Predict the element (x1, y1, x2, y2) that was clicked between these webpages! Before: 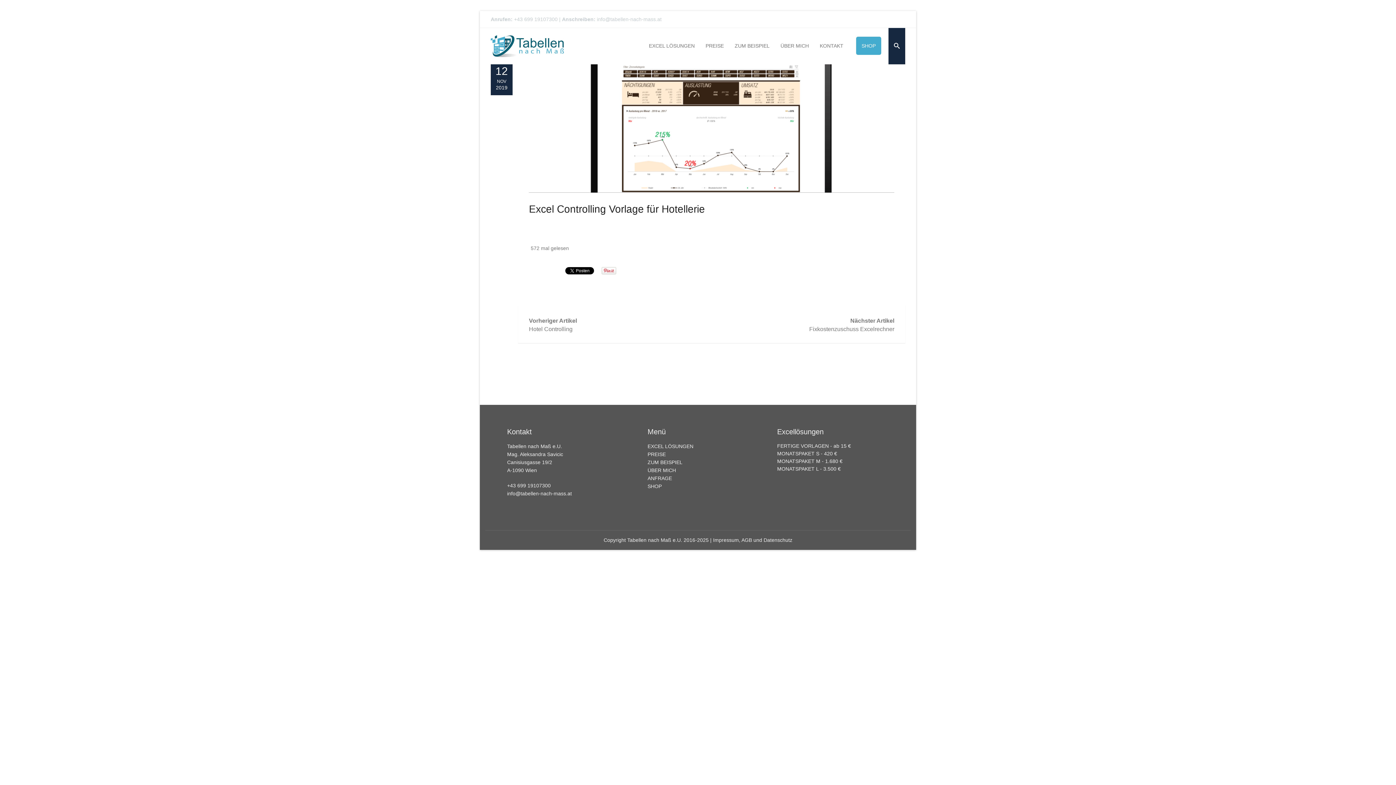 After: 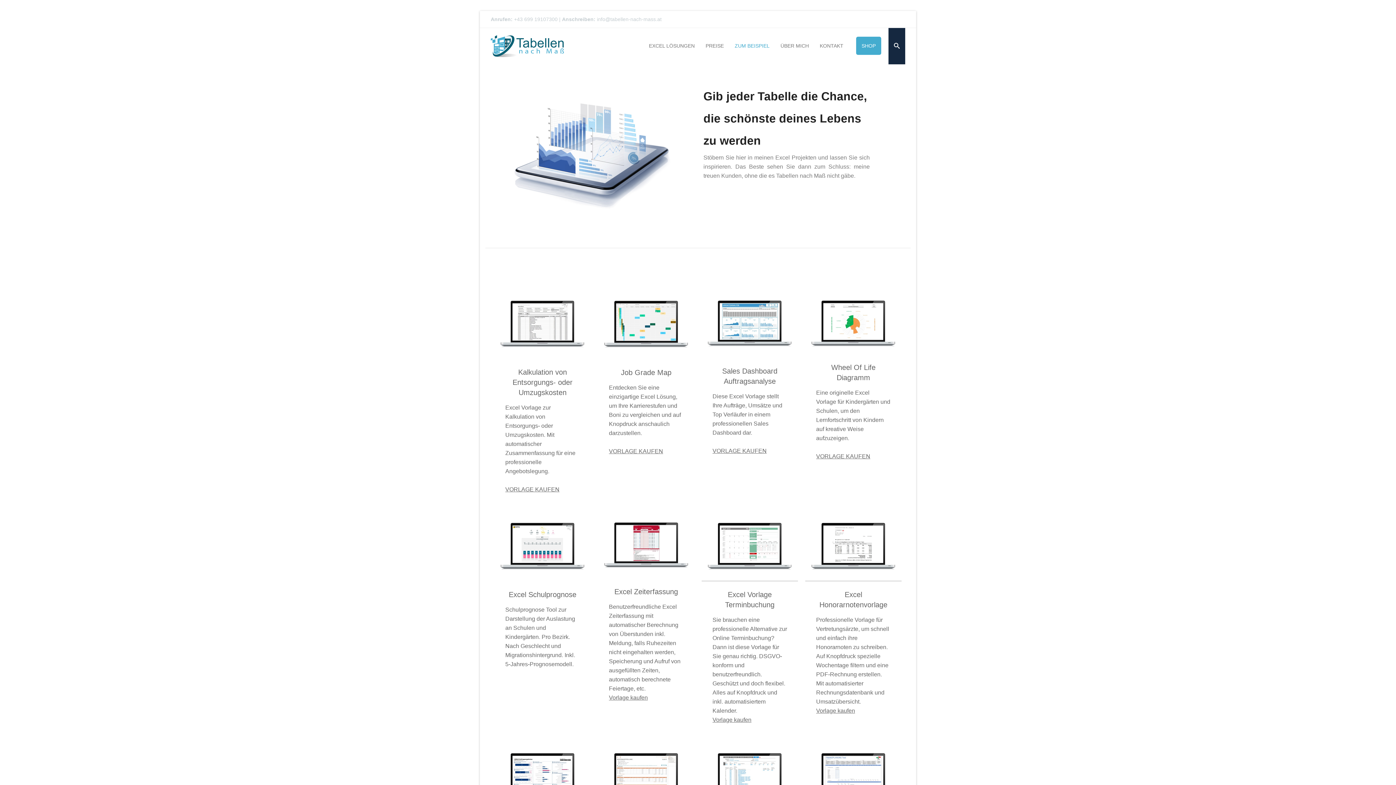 Action: bbox: (647, 459, 682, 465) label: ZUM BEISPIEL